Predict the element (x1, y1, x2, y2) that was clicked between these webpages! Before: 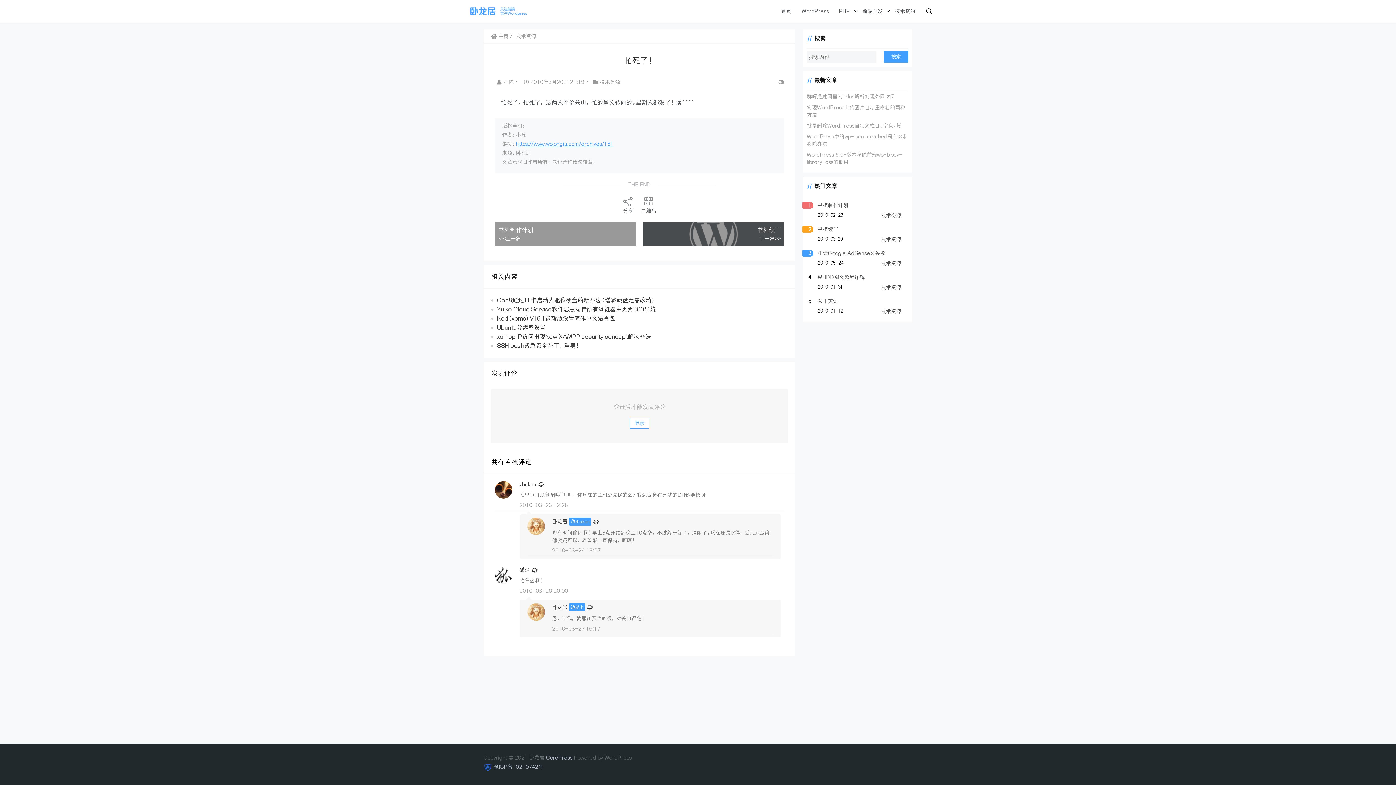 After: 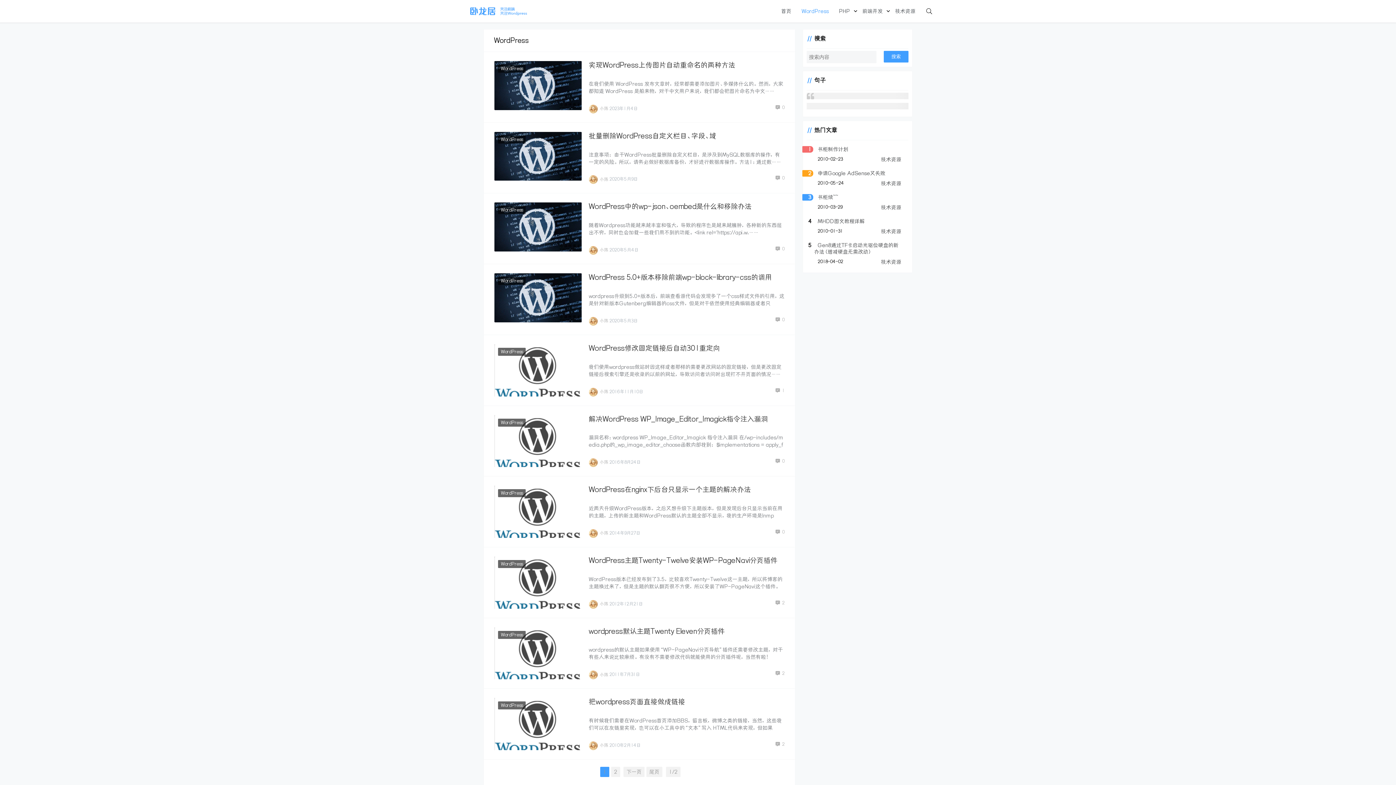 Action: bbox: (796, 0, 834, 22) label: WordPress